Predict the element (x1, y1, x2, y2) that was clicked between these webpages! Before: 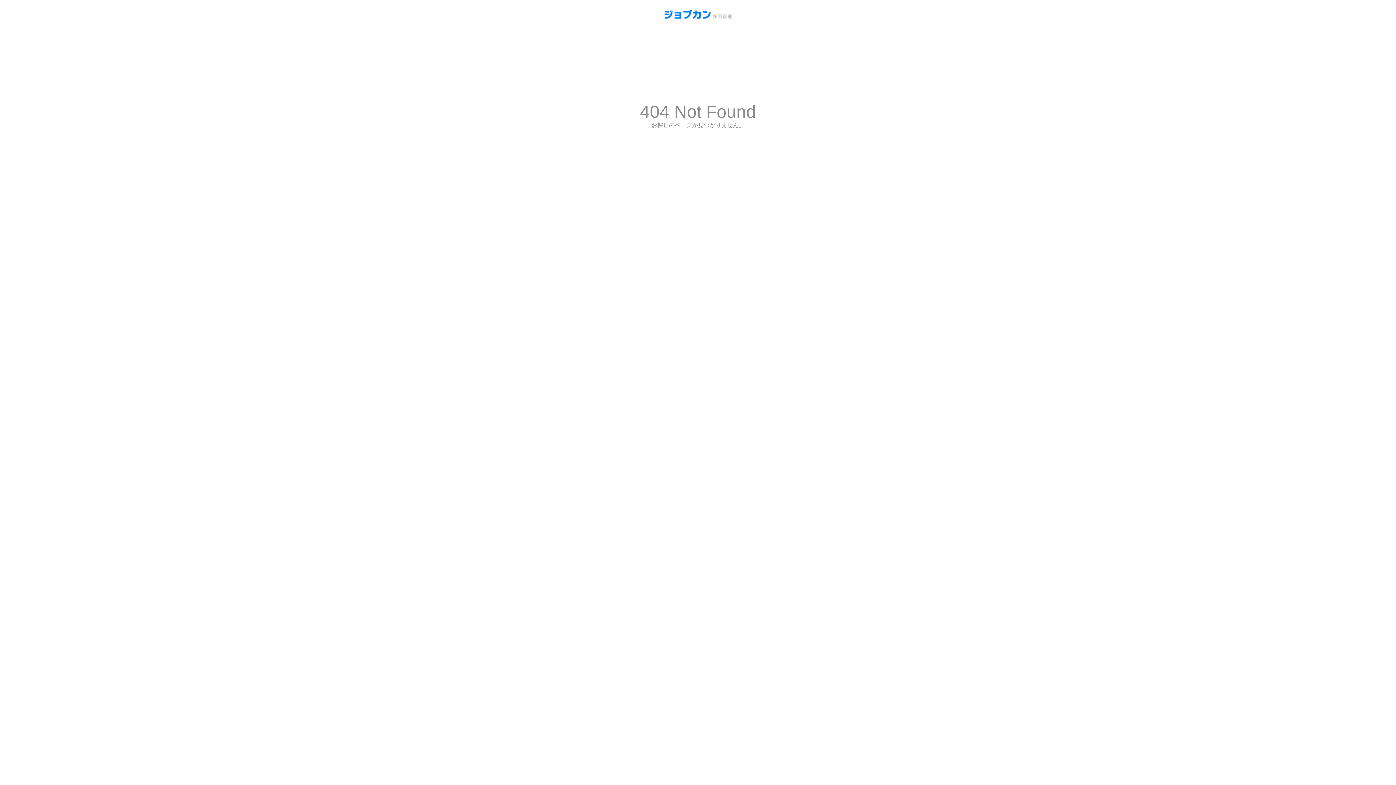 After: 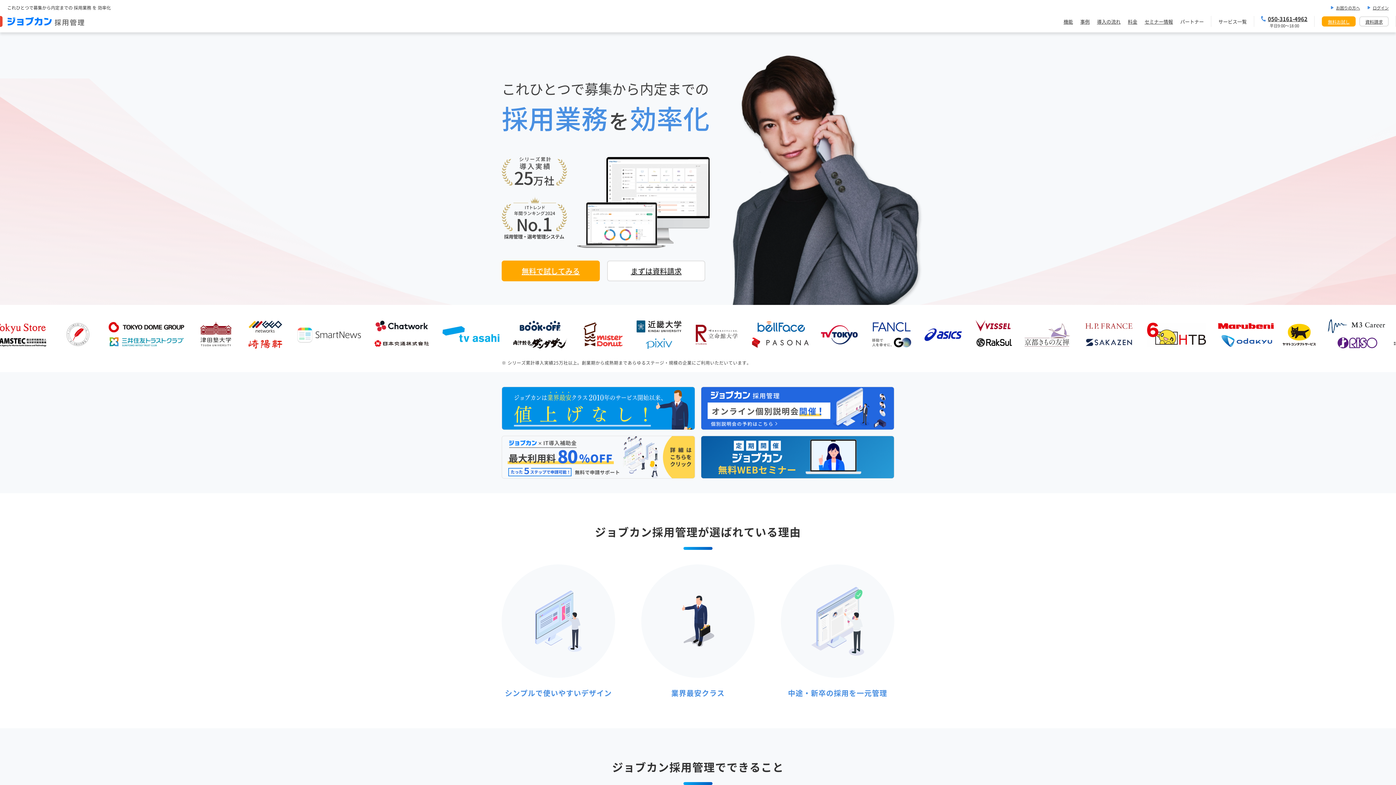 Action: bbox: (664, 10, 731, 18)